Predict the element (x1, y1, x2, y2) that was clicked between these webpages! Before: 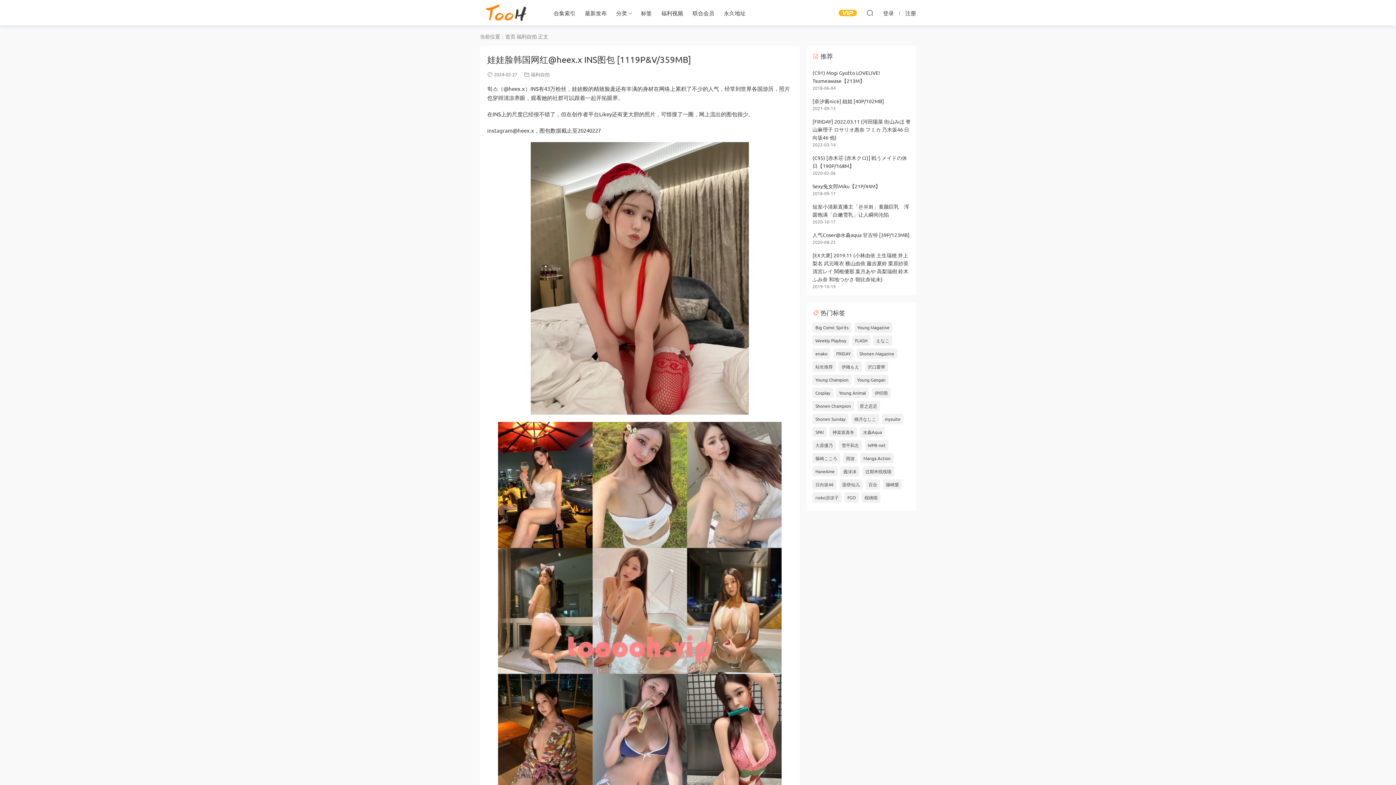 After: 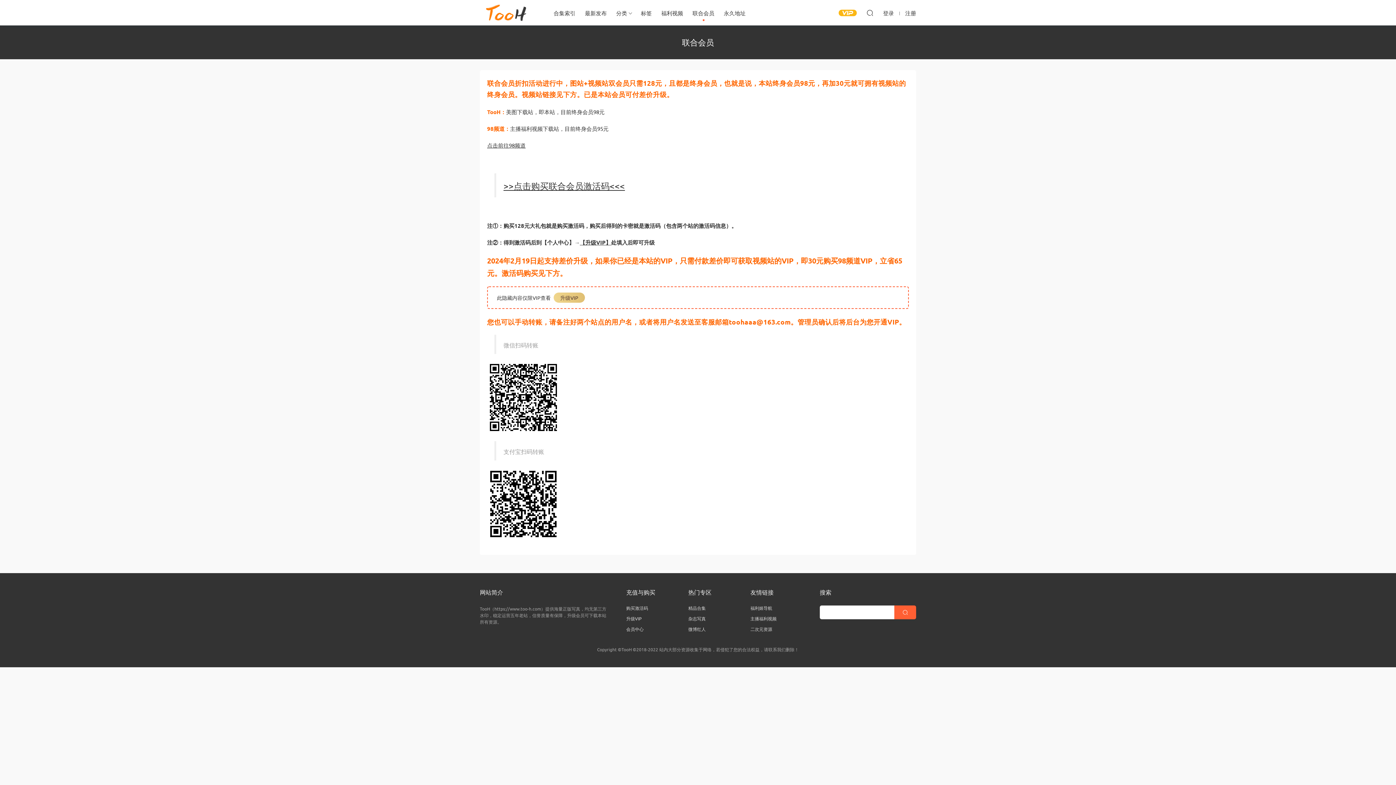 Action: bbox: (688, 0, 719, 25) label: 联合会员